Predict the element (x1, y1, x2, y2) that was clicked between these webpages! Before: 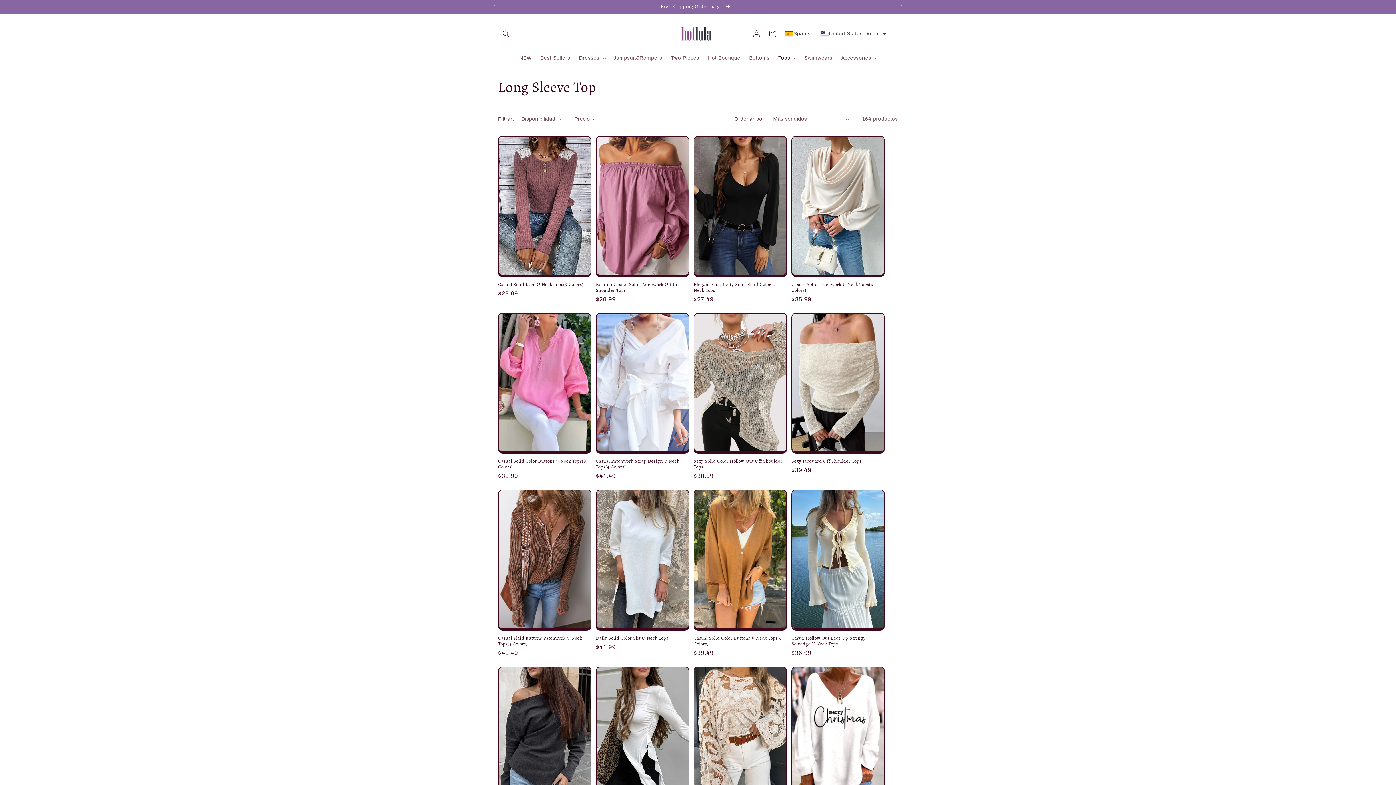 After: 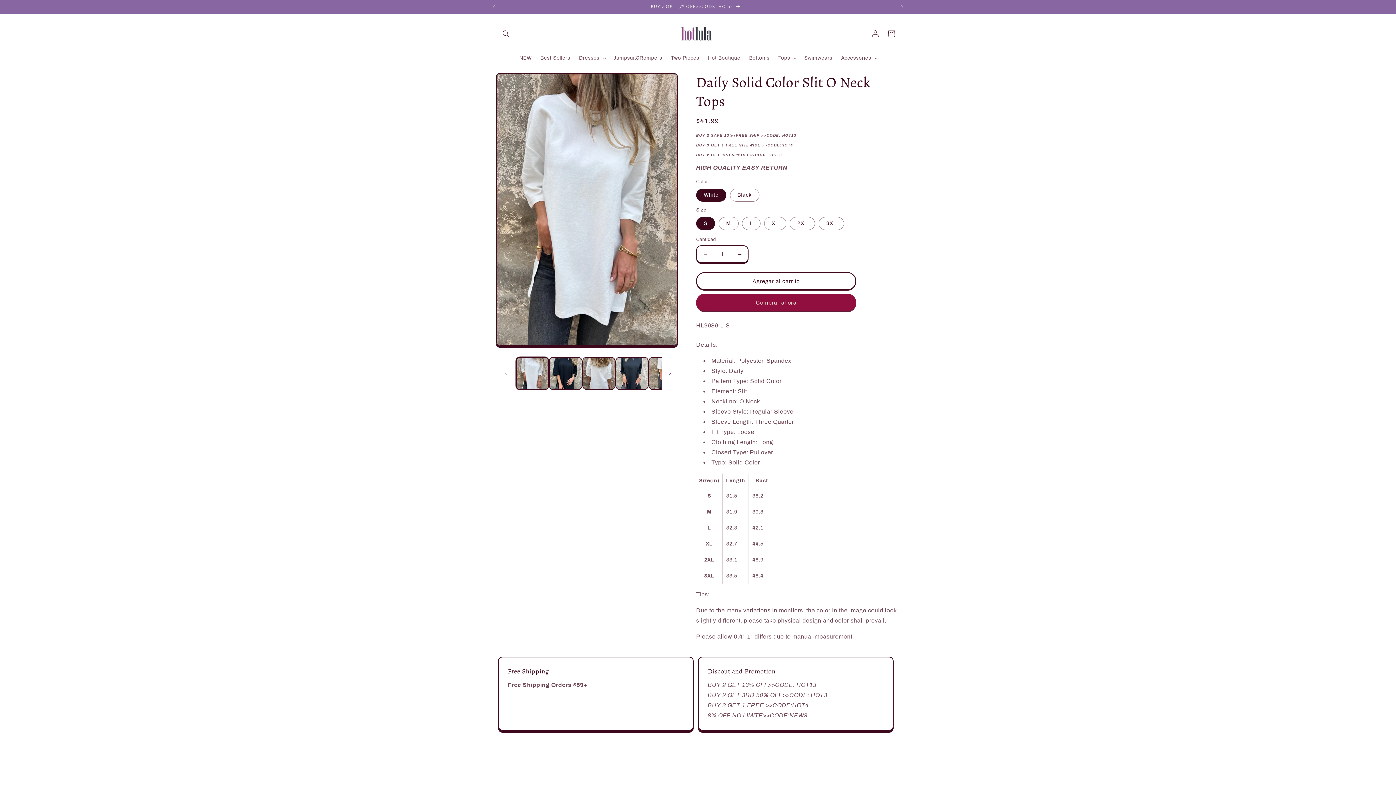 Action: bbox: (596, 635, 689, 641) label: Daily Solid Color Slit O Neck Tops